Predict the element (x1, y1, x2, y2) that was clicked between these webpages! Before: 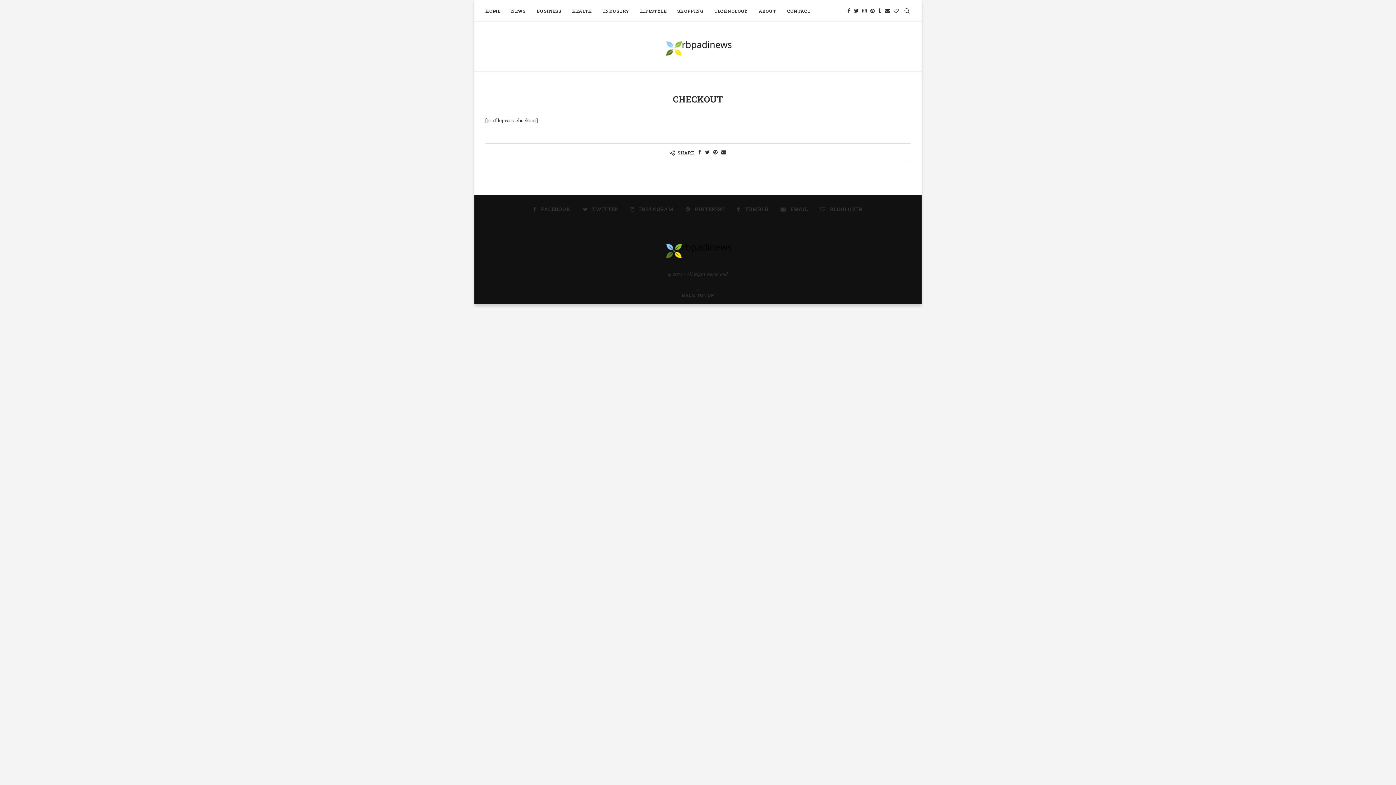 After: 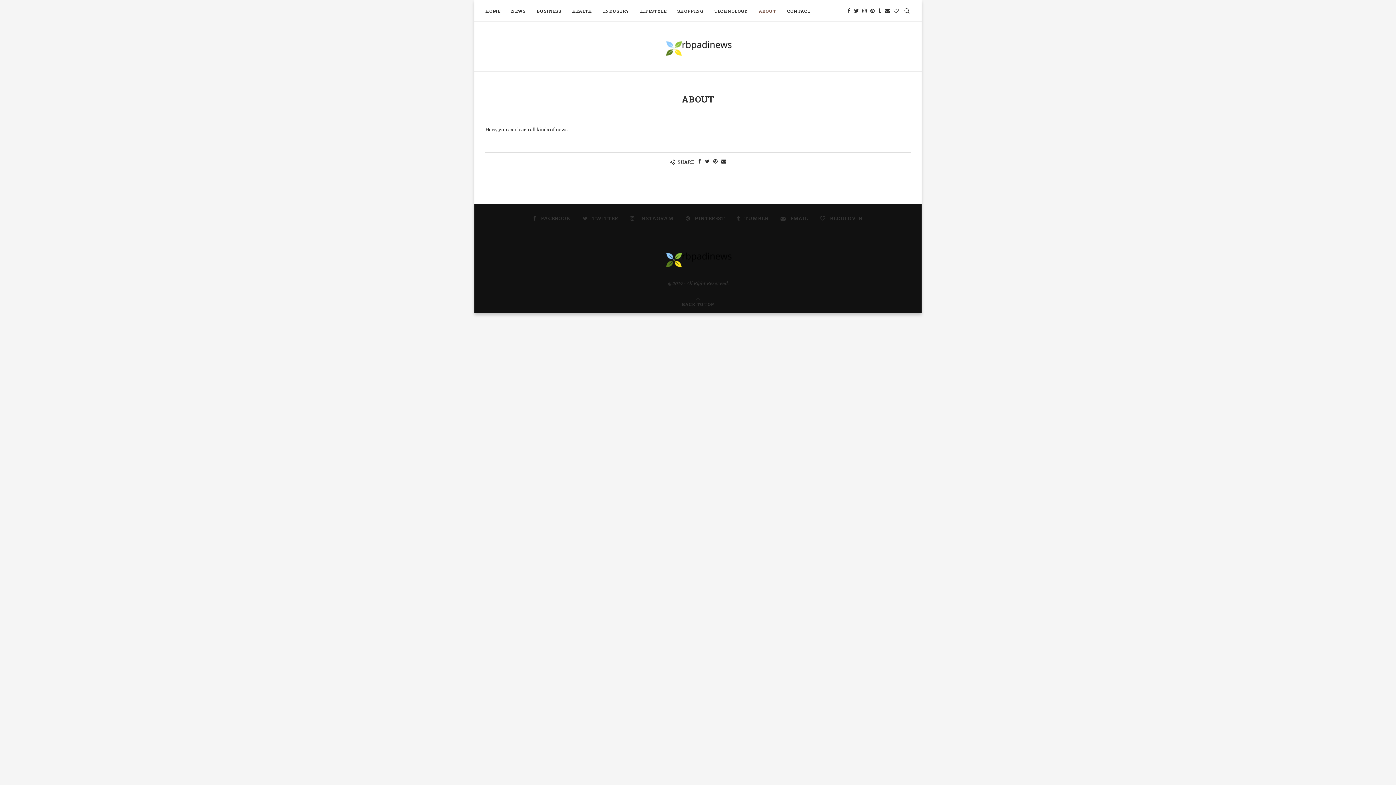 Action: label: ABOUT bbox: (758, 0, 776, 21)